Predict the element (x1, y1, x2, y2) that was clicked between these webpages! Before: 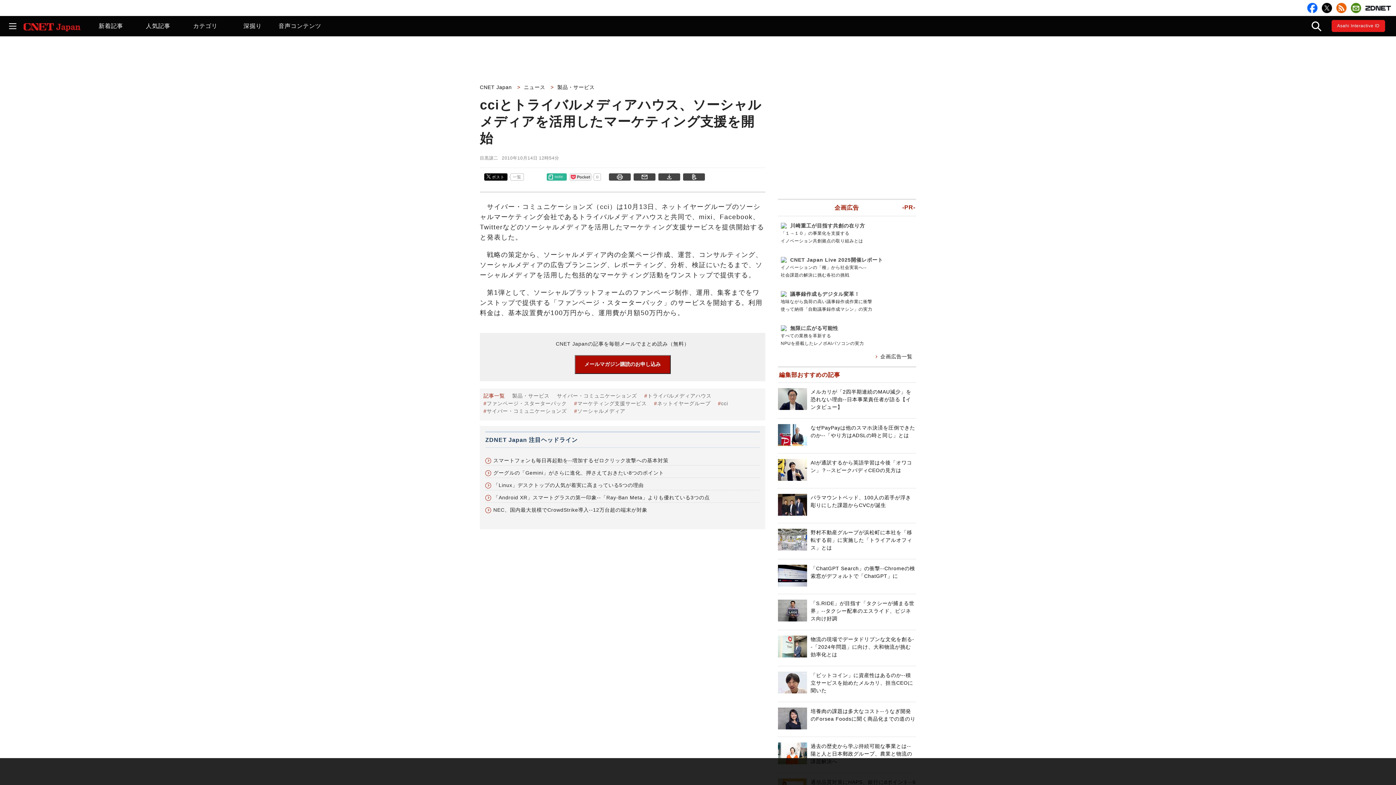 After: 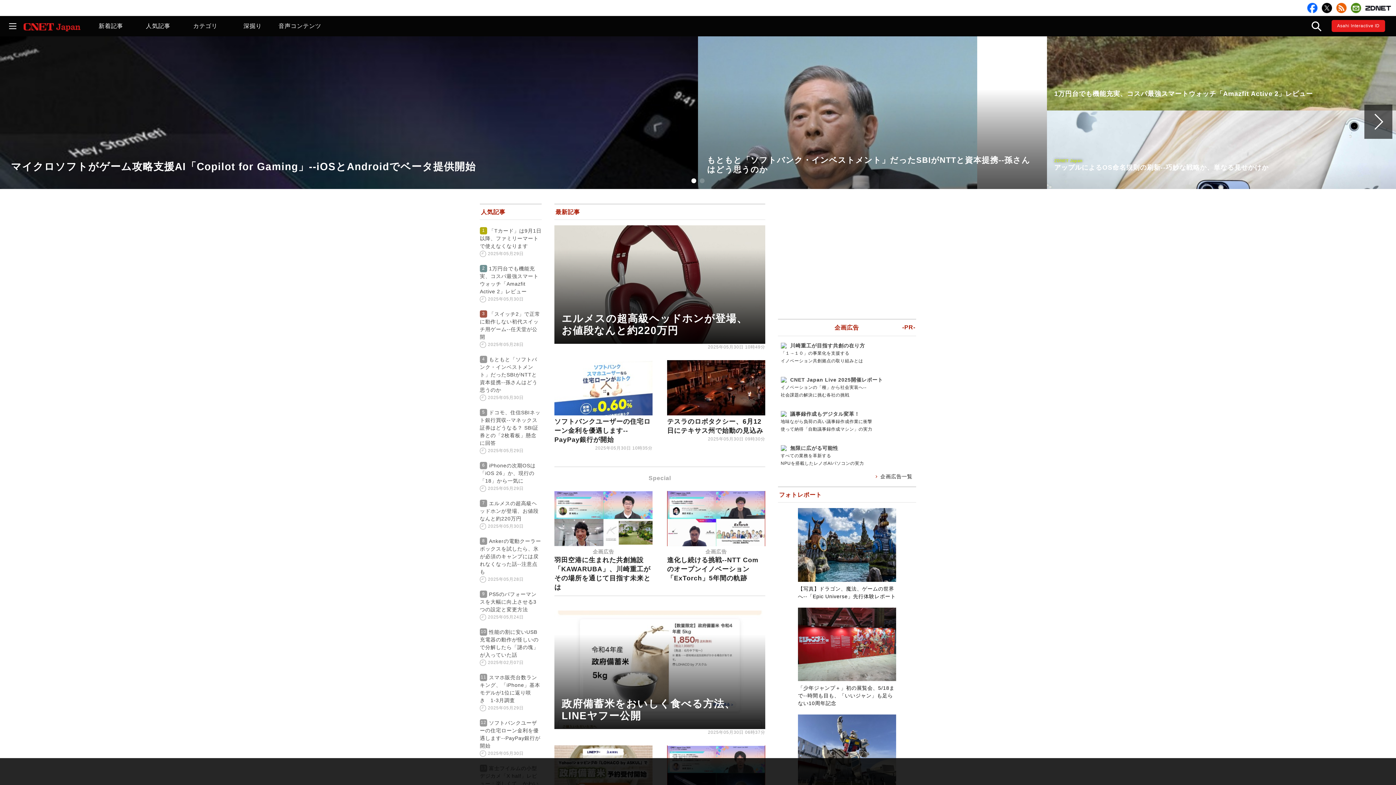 Action: bbox: (23, 26, 80, 32)